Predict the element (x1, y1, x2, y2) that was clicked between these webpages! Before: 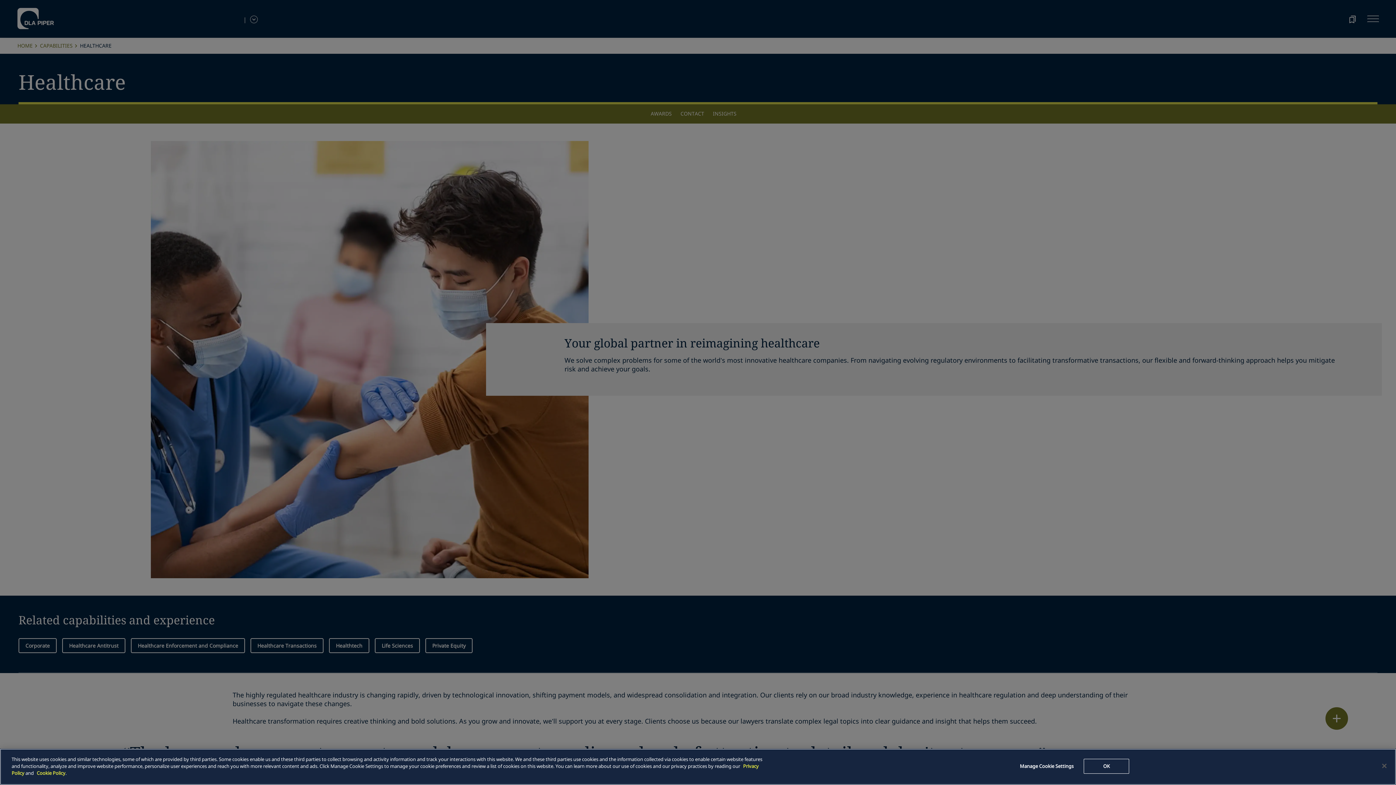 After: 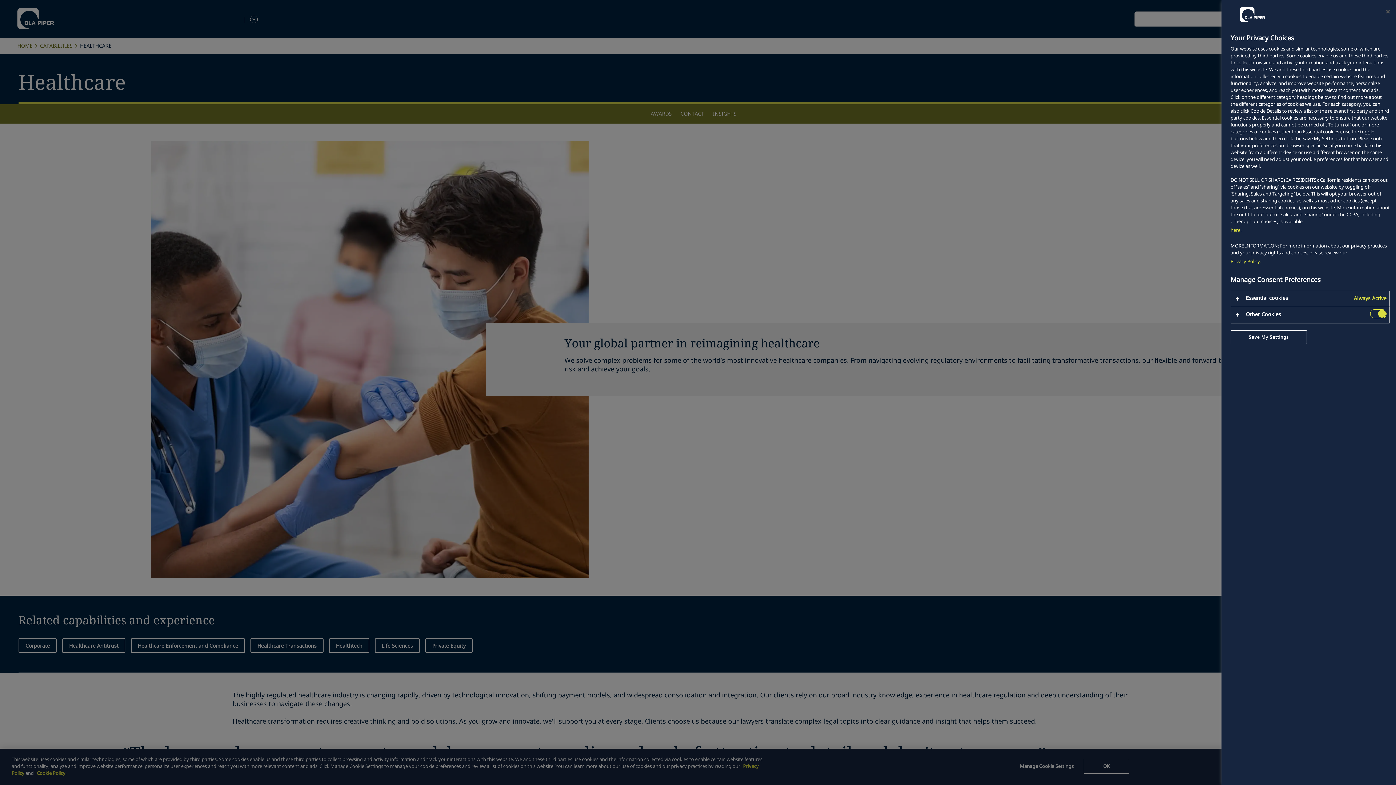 Action: label: Manage Cookie Settings bbox: (1016, 759, 1077, 774)